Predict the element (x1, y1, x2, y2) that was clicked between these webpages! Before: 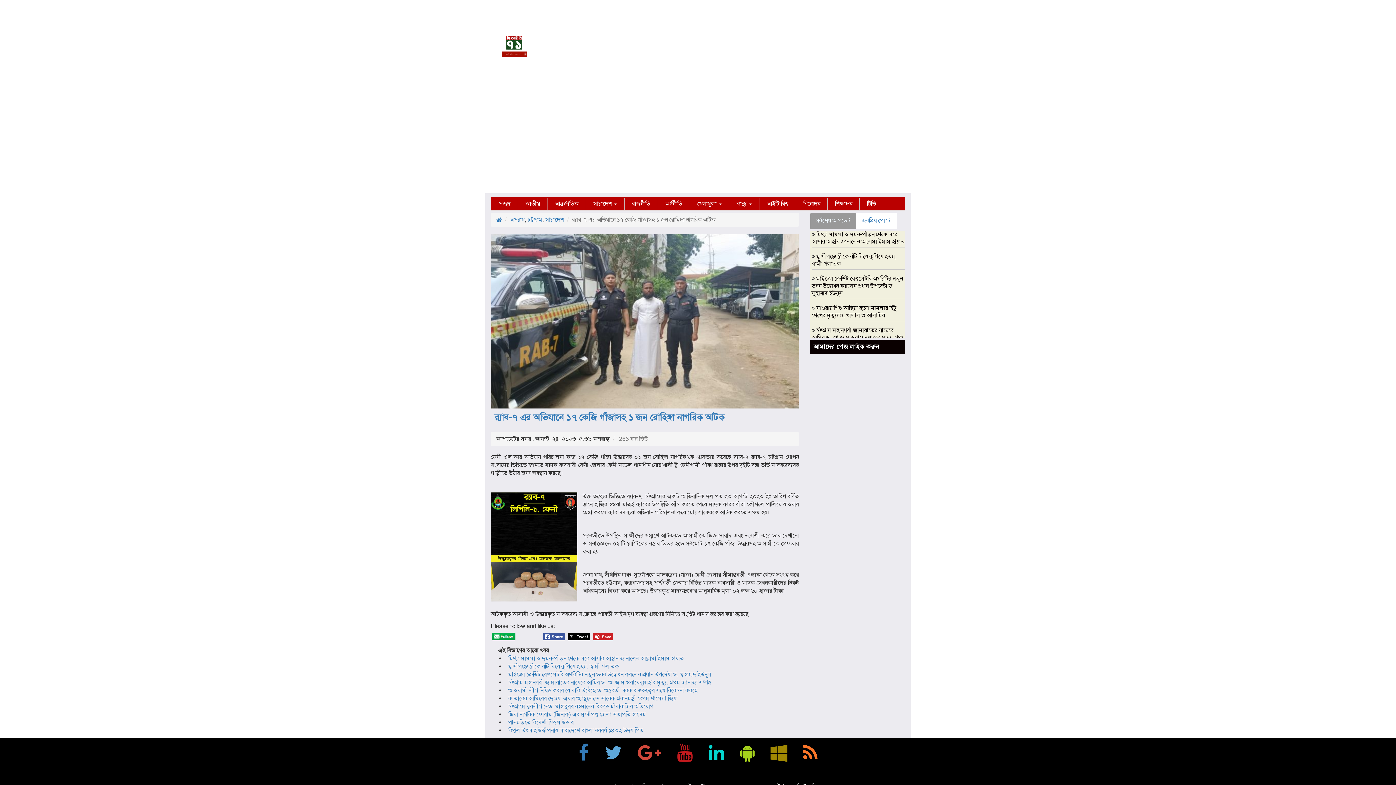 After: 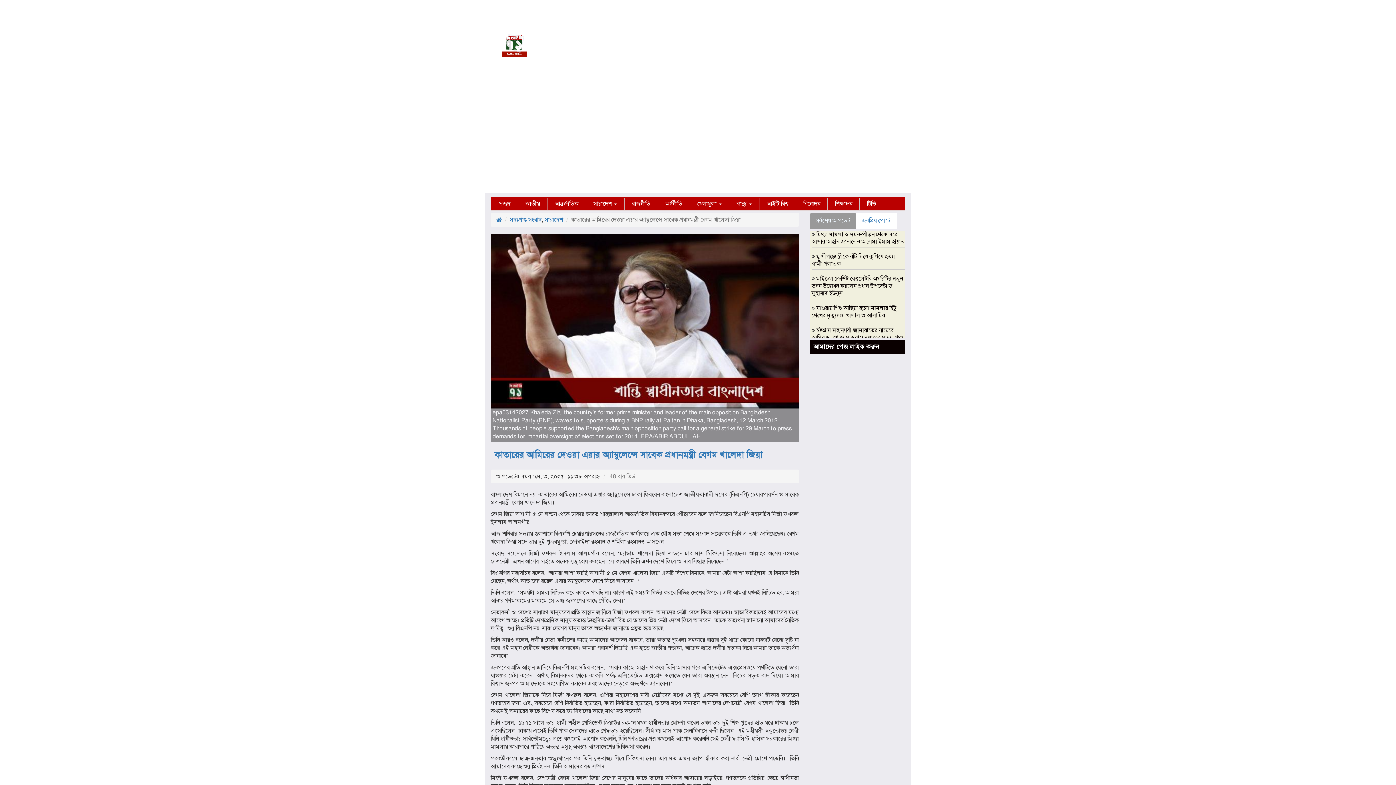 Action: label: কাতারের আমিরের দেওয়া এয়ার অ্যাম্বুলেন্সে সাবেক প্রধানমন্ত্রী বেগম খালেদা জিয়া bbox: (508, 695, 677, 702)